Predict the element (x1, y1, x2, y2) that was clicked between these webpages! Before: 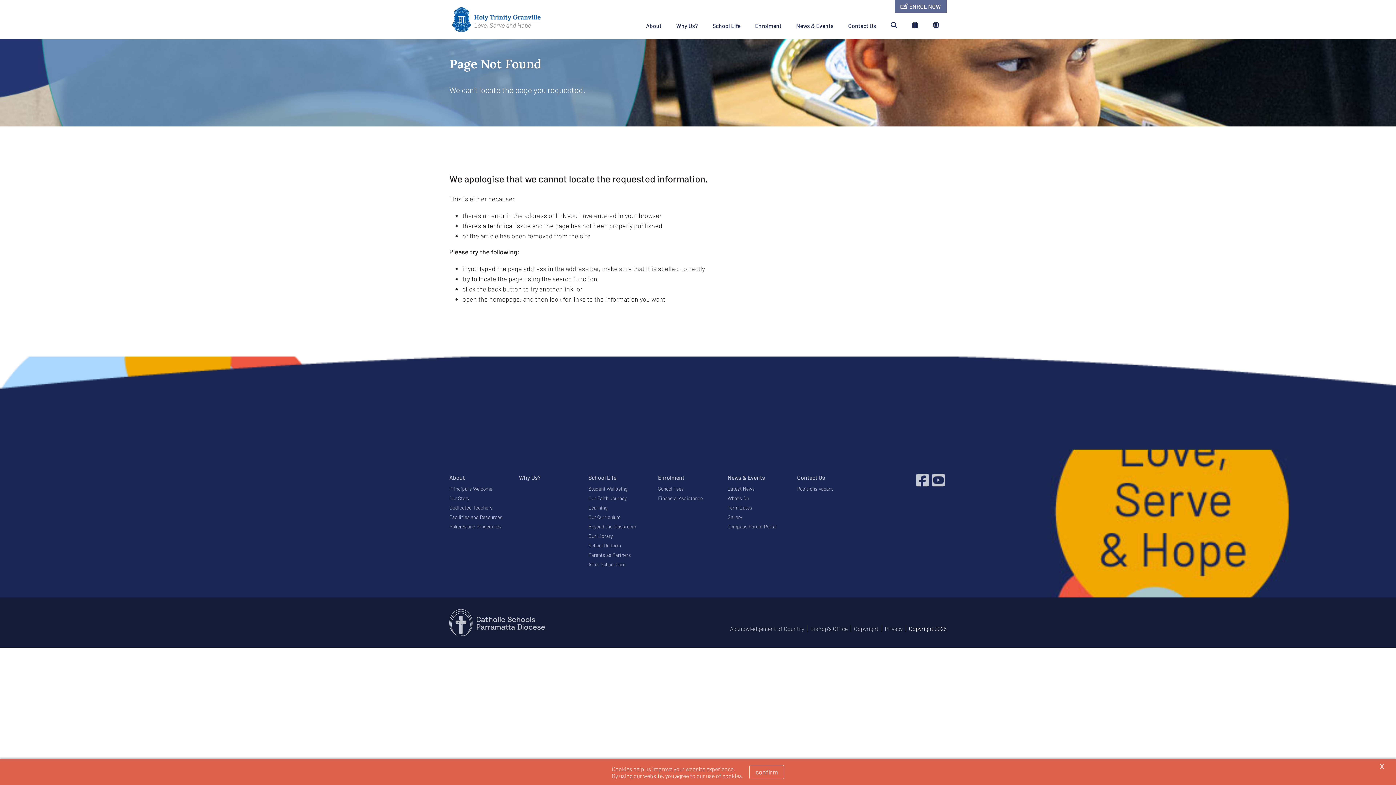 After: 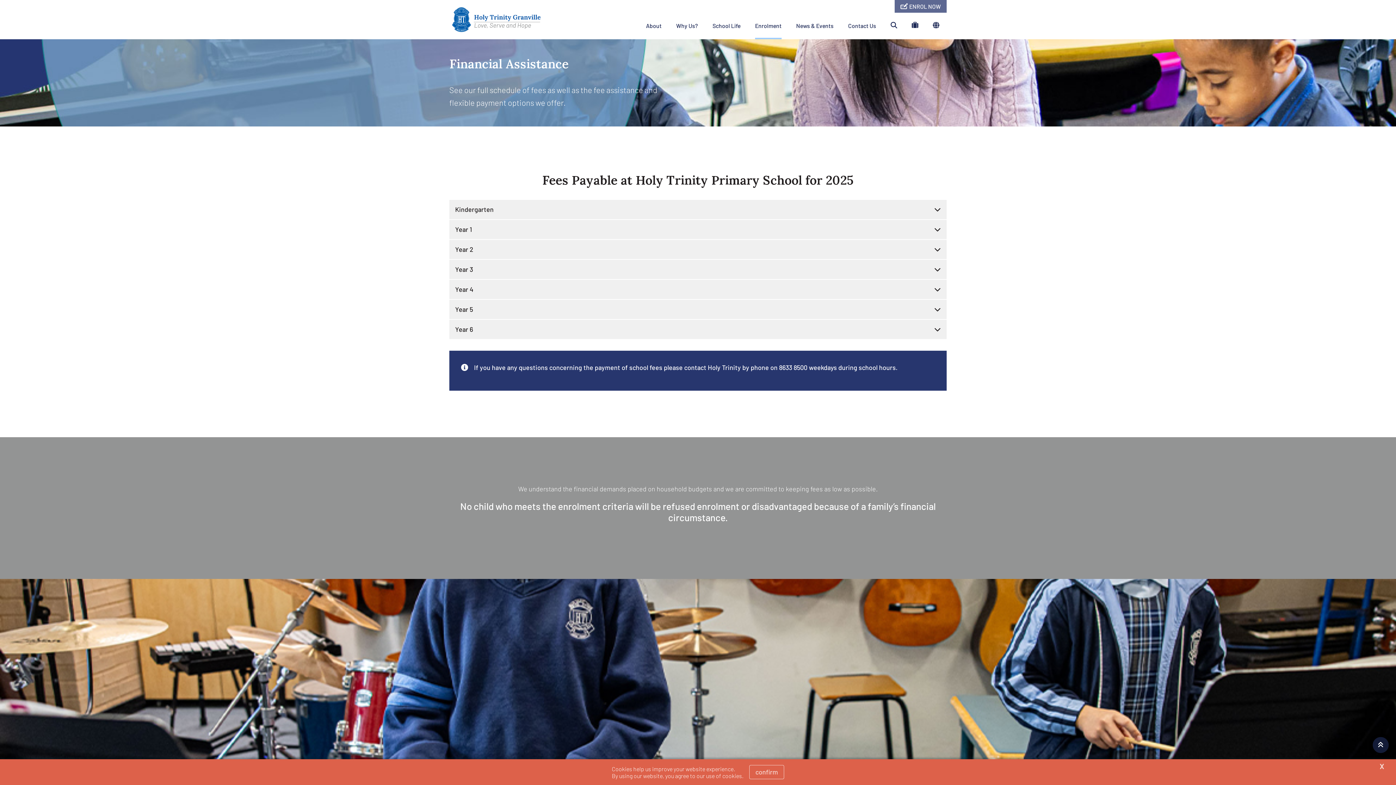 Action: label: Financial Assistance bbox: (658, 495, 702, 501)